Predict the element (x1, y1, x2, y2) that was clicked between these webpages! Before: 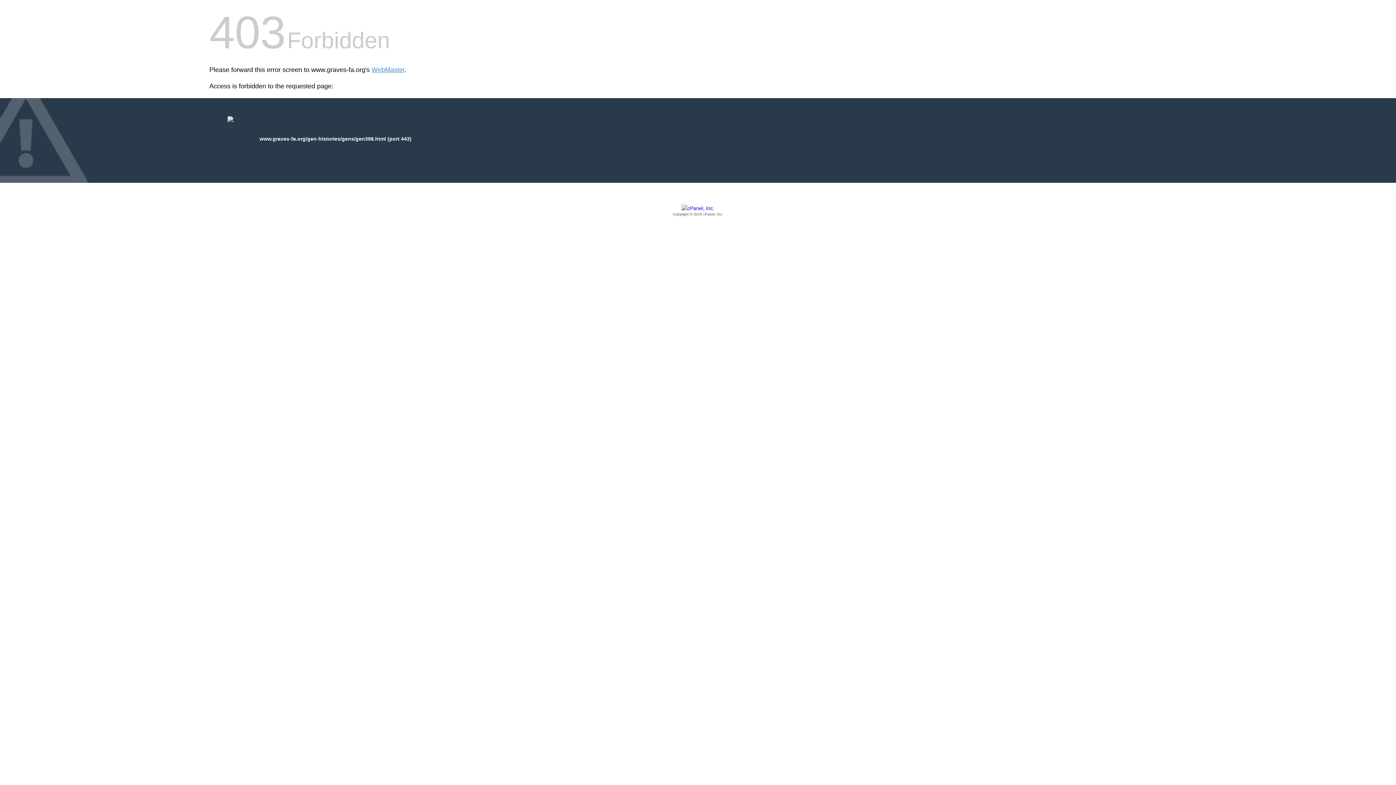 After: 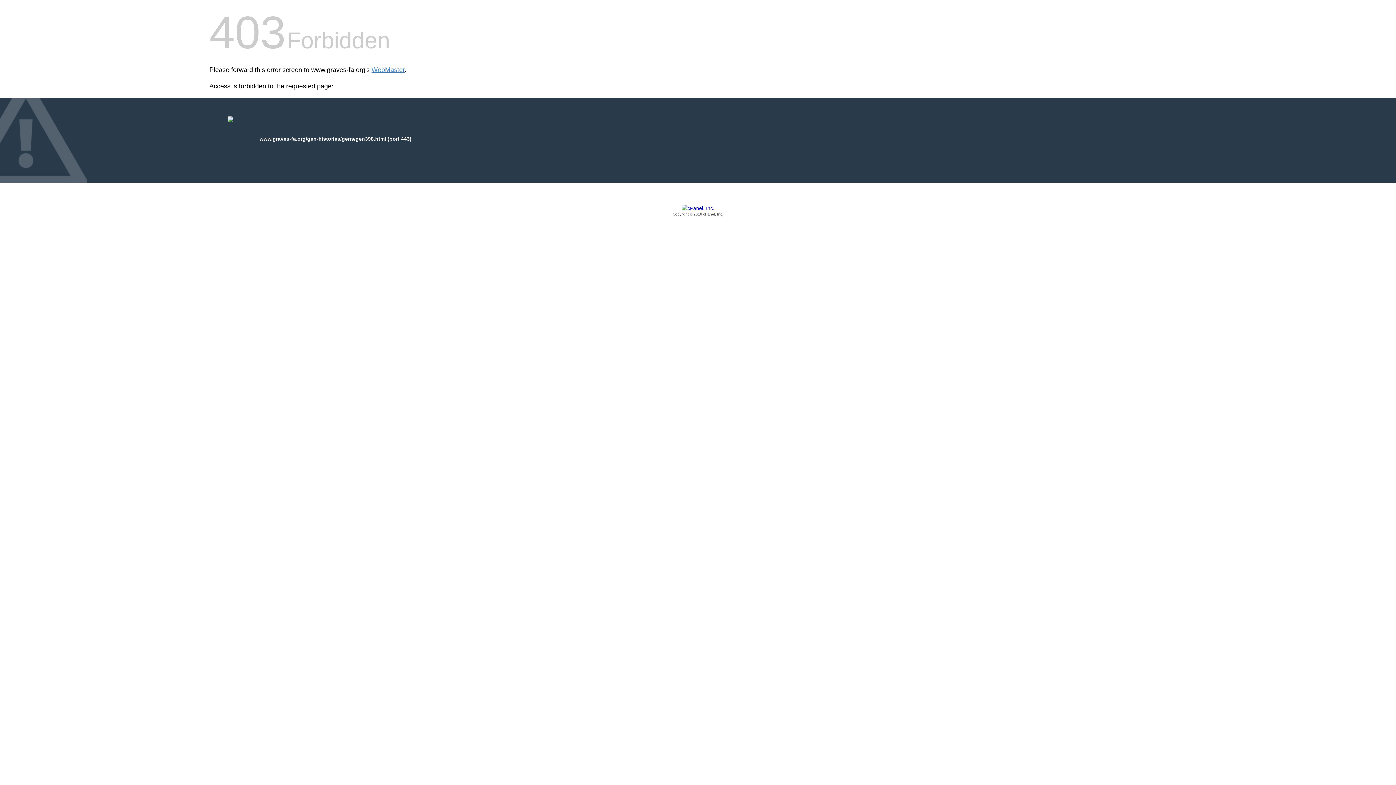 Action: label: Copyright © 2016 cPanel, Inc. bbox: (209, 205, 1186, 217)